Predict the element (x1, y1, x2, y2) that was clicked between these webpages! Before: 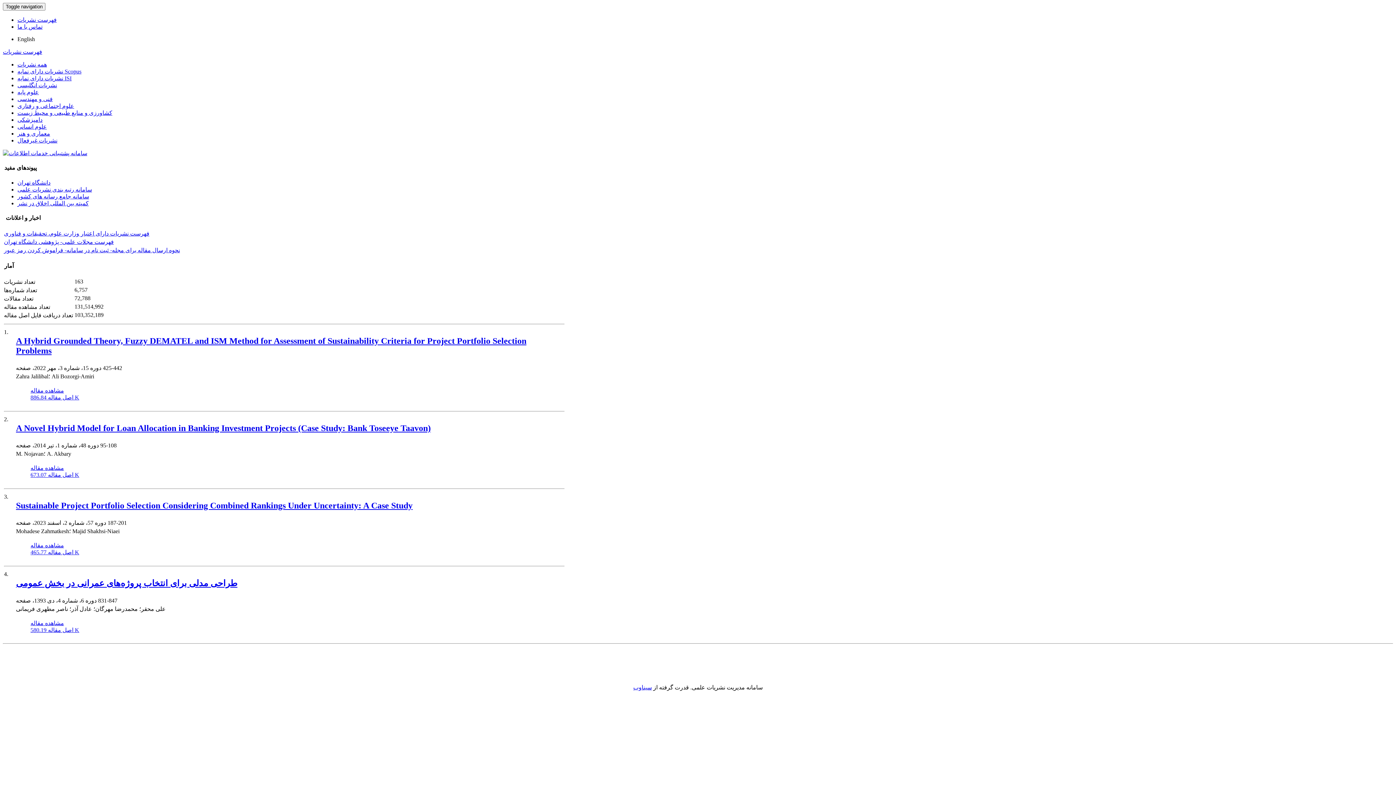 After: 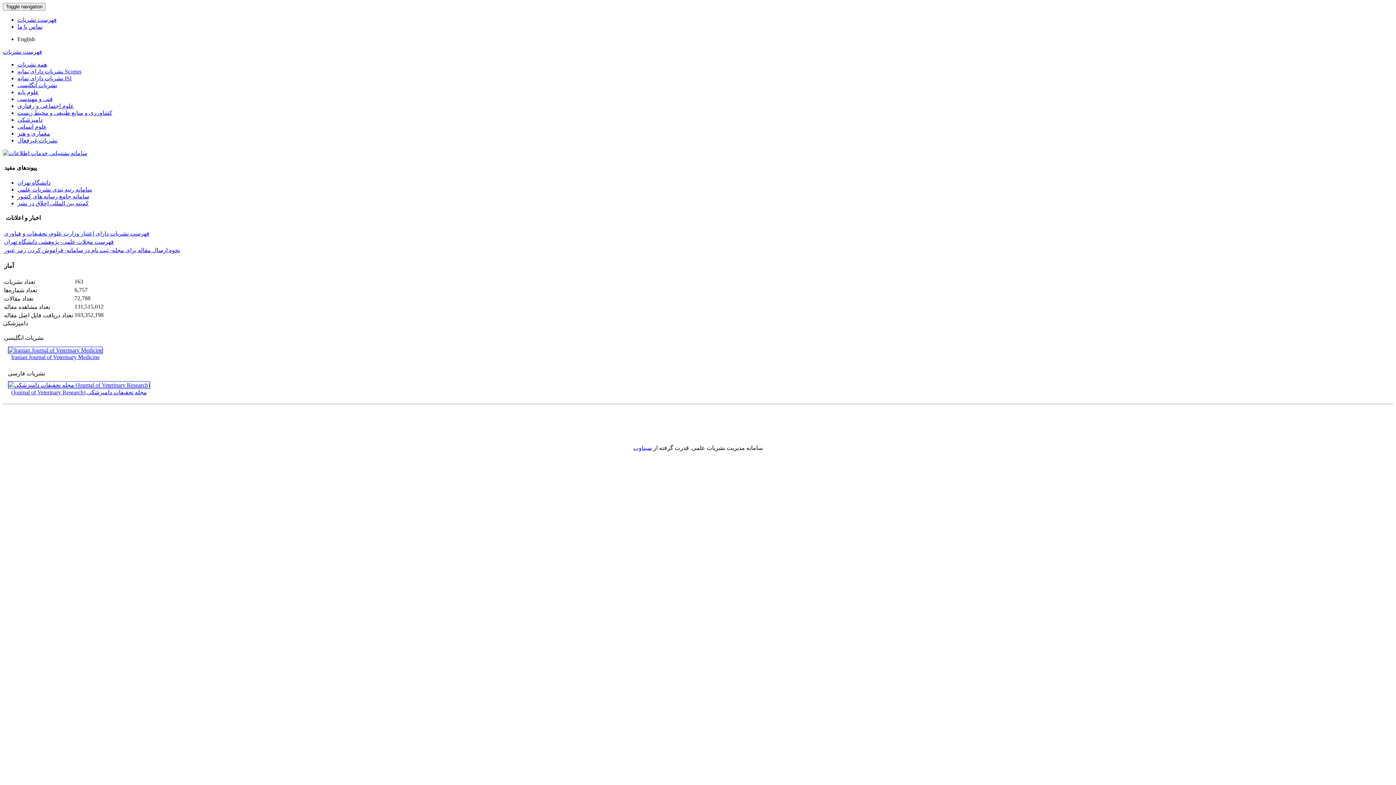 Action: label: دامپزشکی bbox: (17, 116, 42, 122)